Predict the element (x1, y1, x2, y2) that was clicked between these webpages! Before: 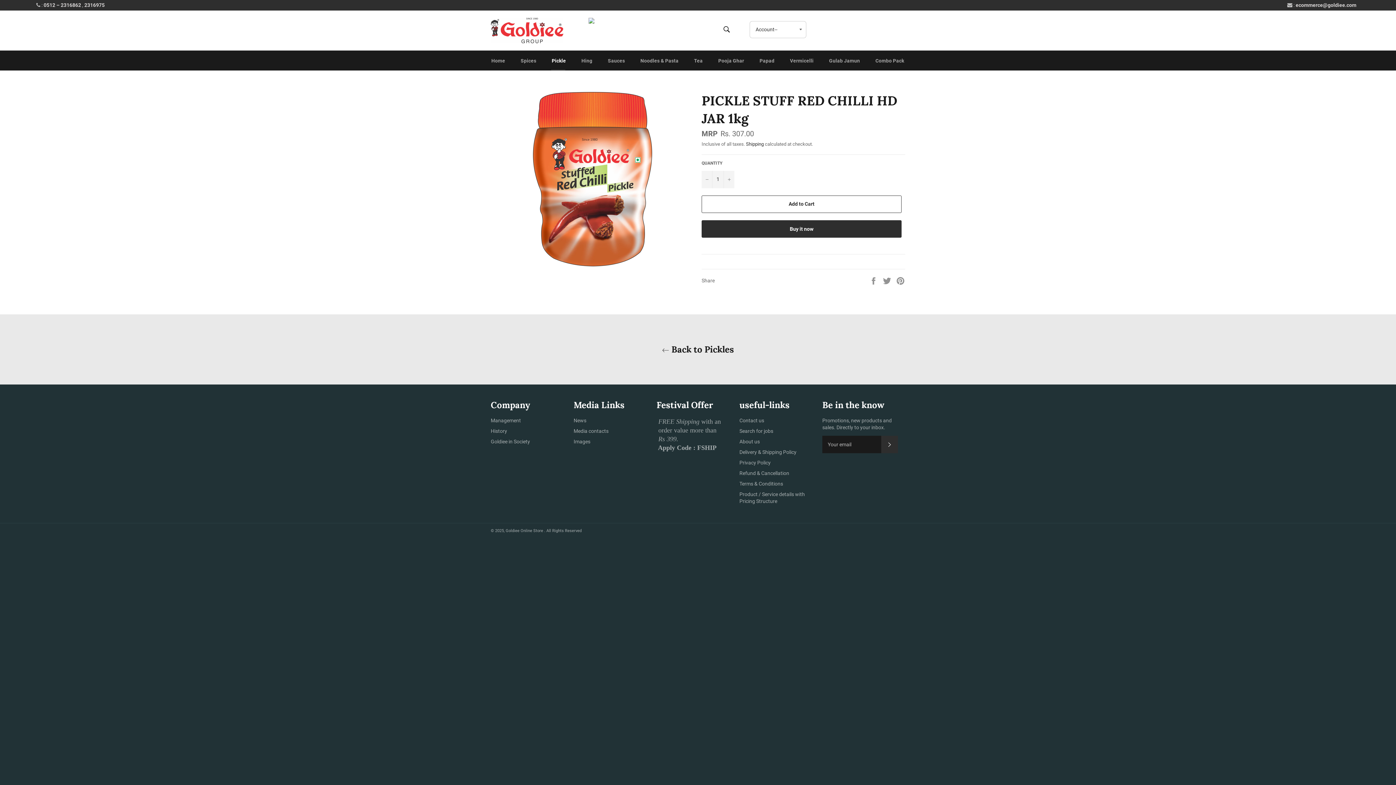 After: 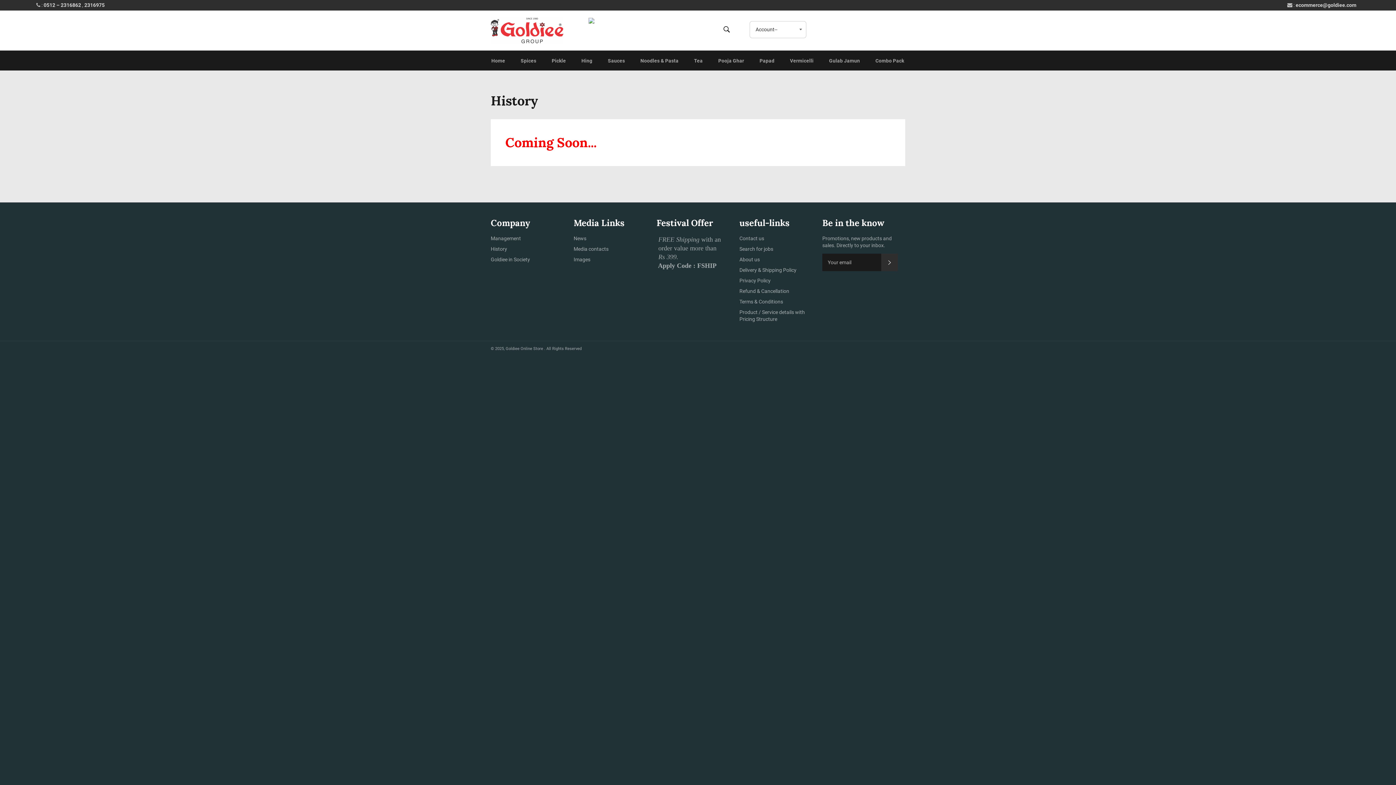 Action: label: History bbox: (490, 428, 507, 434)